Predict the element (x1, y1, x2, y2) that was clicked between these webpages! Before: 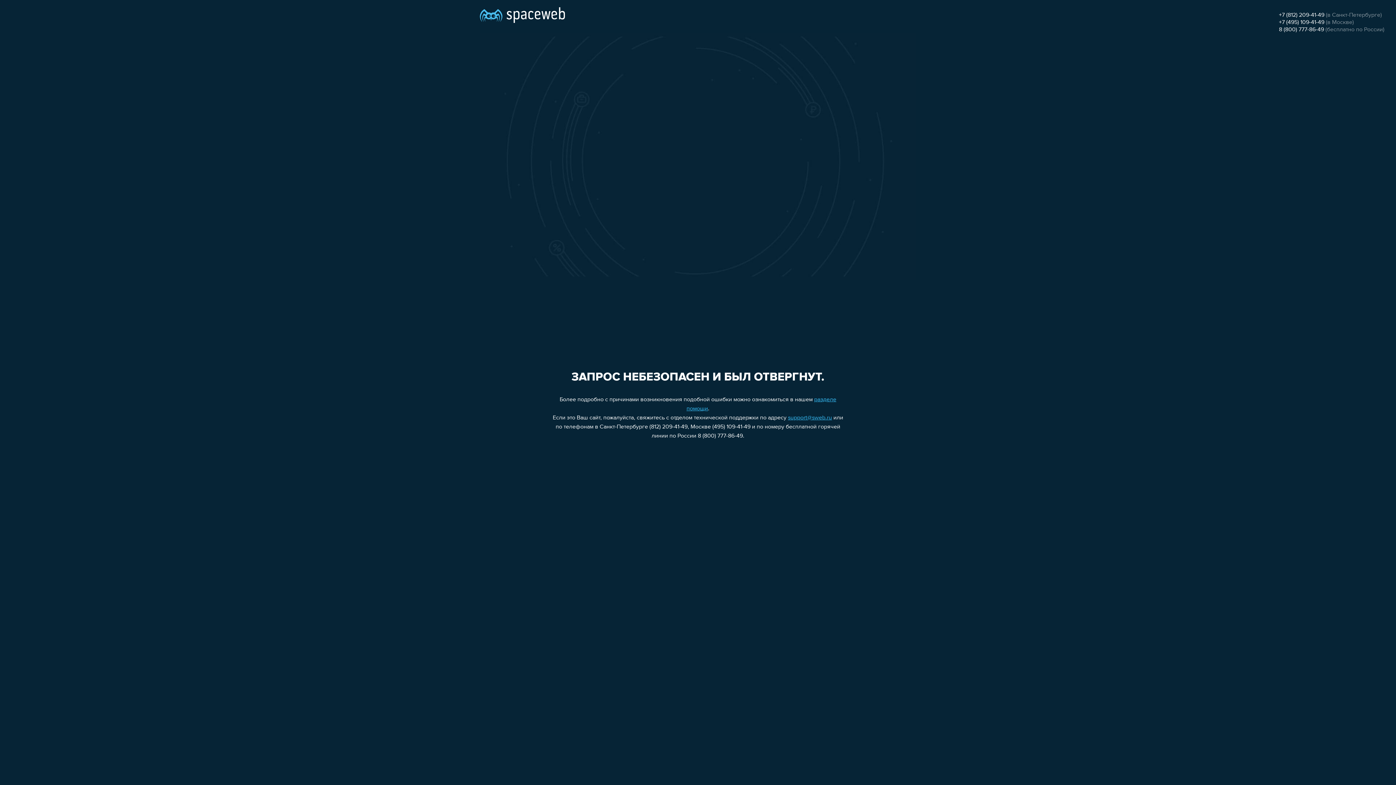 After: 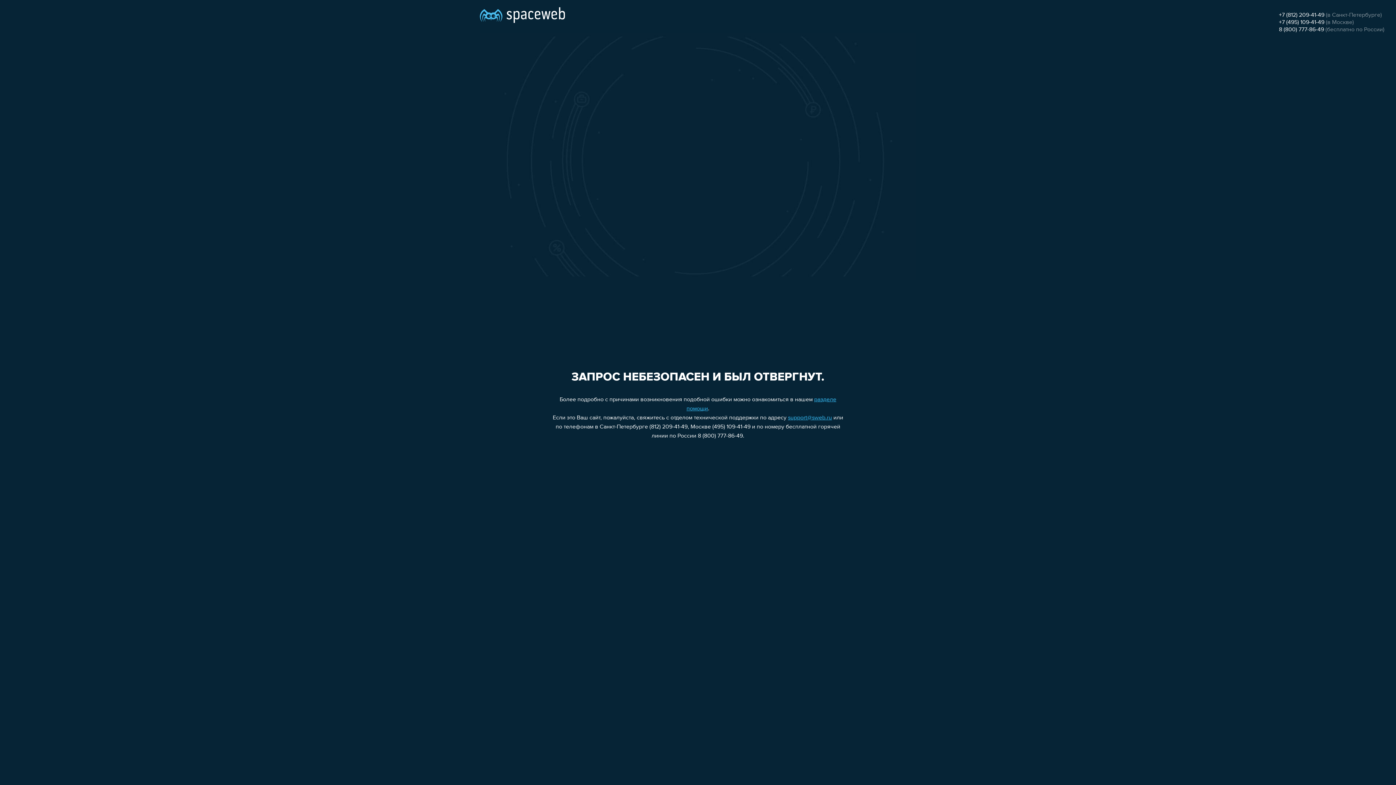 Action: bbox: (788, 415, 832, 421) label: support@sweb.ru